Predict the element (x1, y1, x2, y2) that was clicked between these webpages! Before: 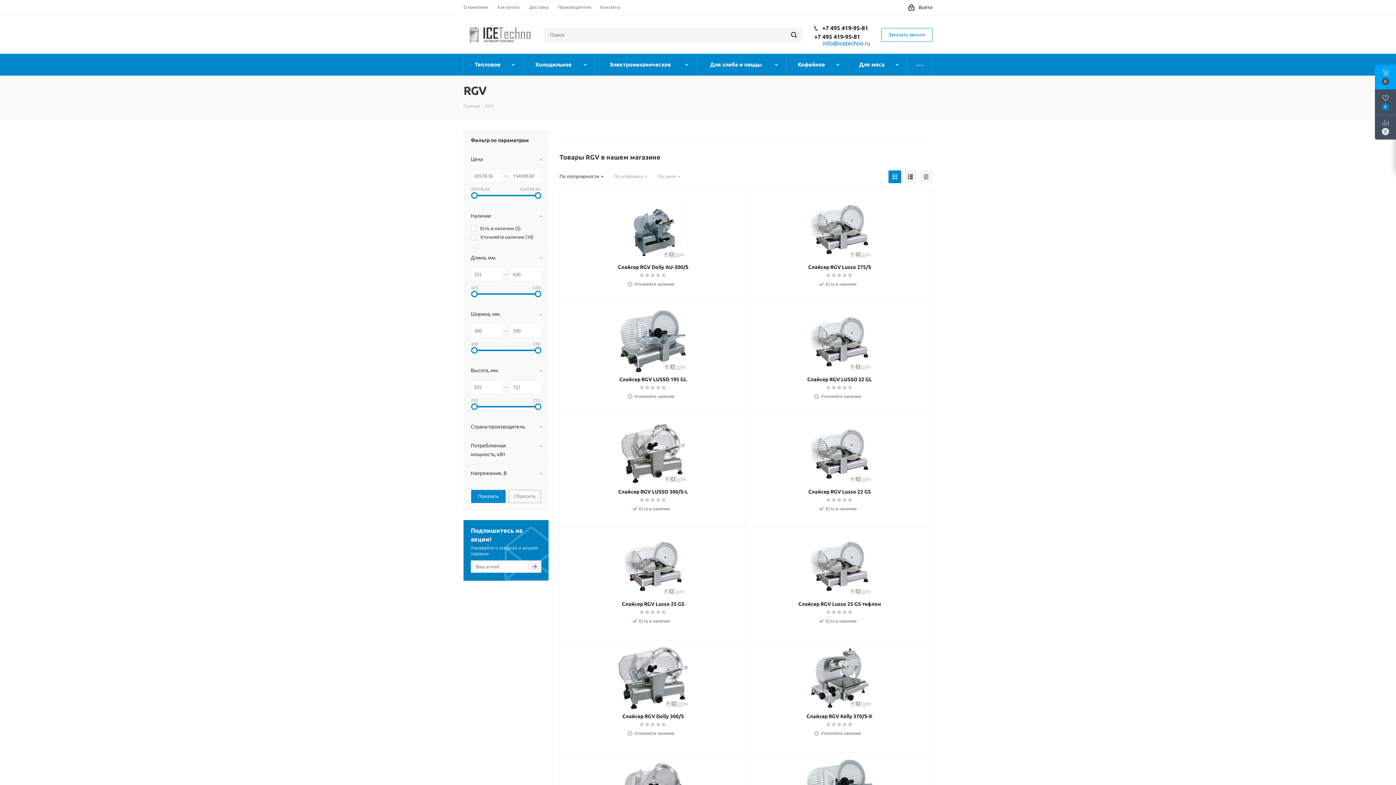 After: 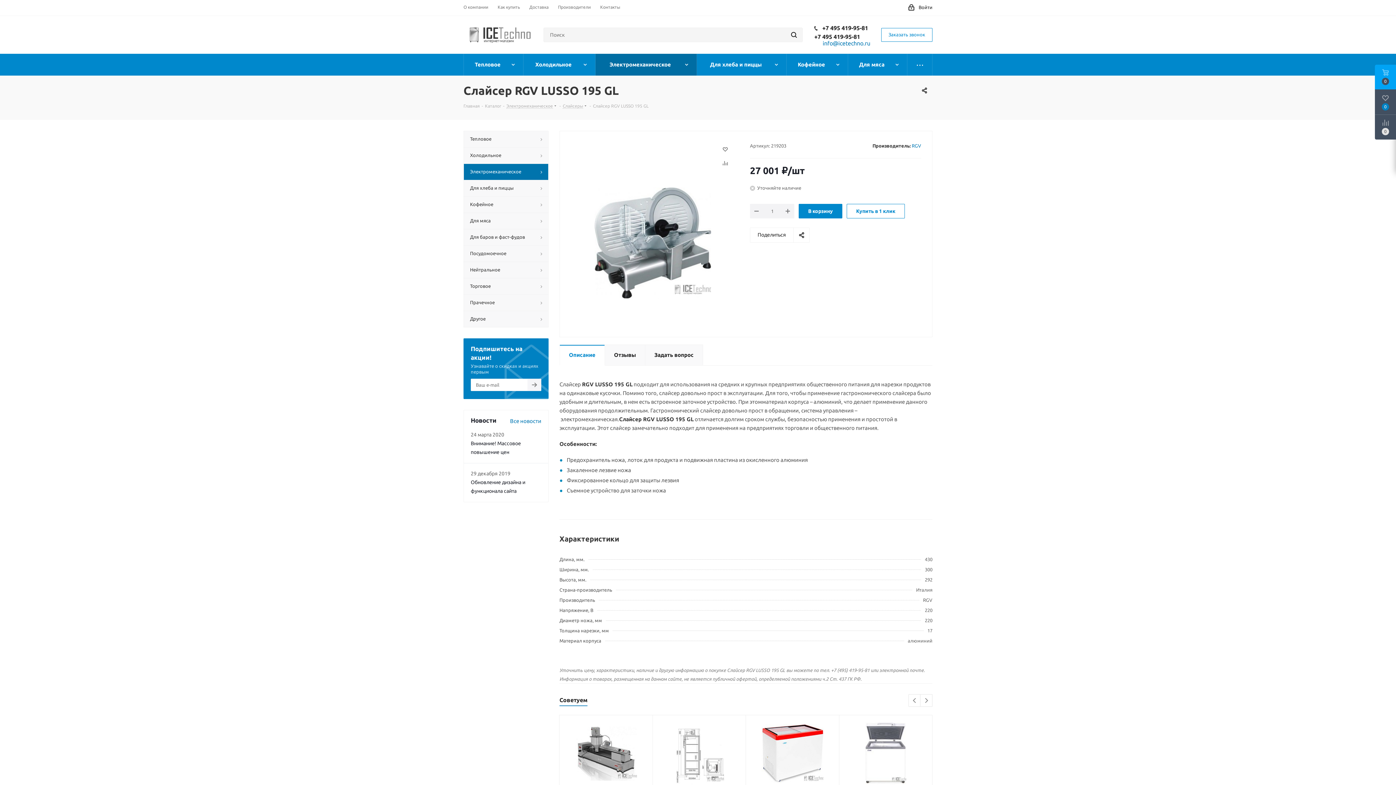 Action: label: Слайсер RGV LUSSO 195 GL bbox: (566, 376, 739, 383)